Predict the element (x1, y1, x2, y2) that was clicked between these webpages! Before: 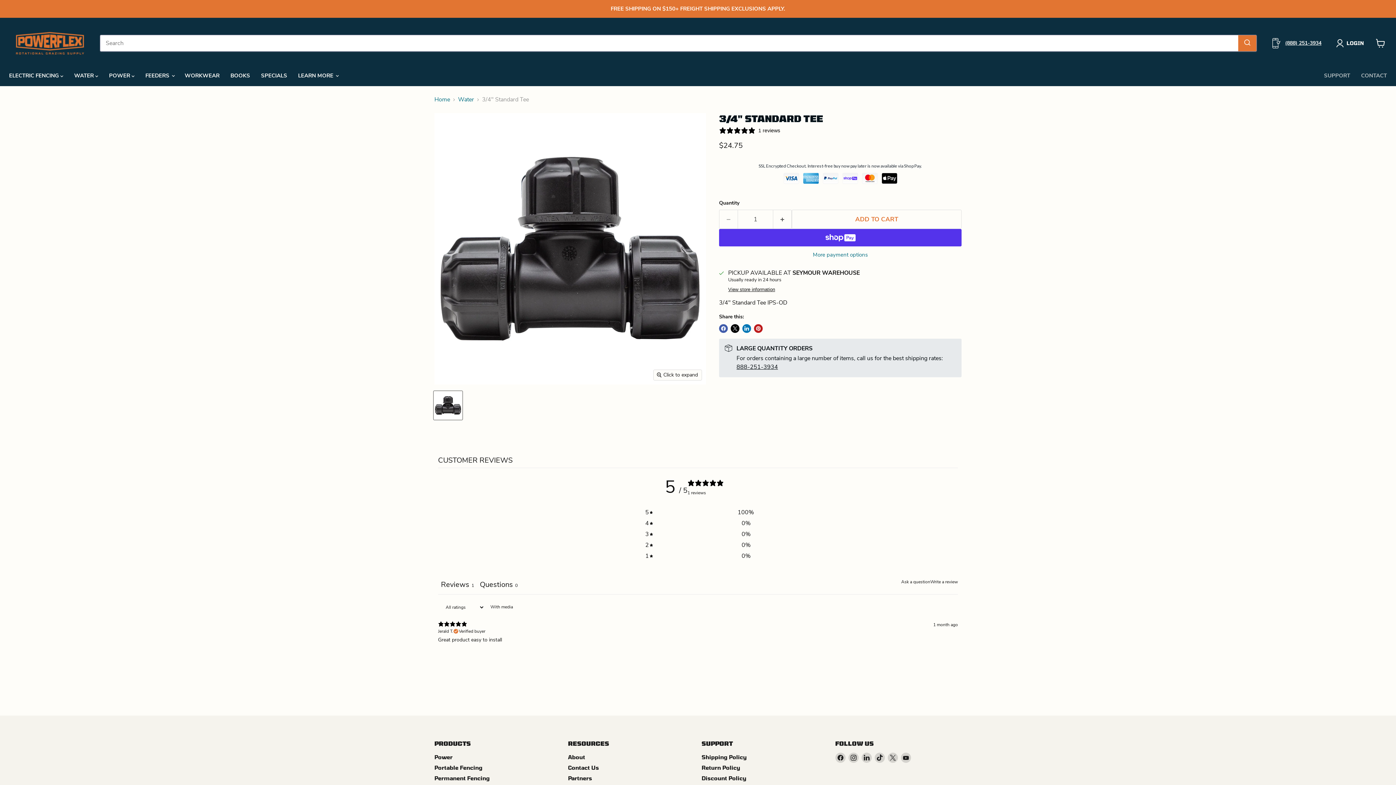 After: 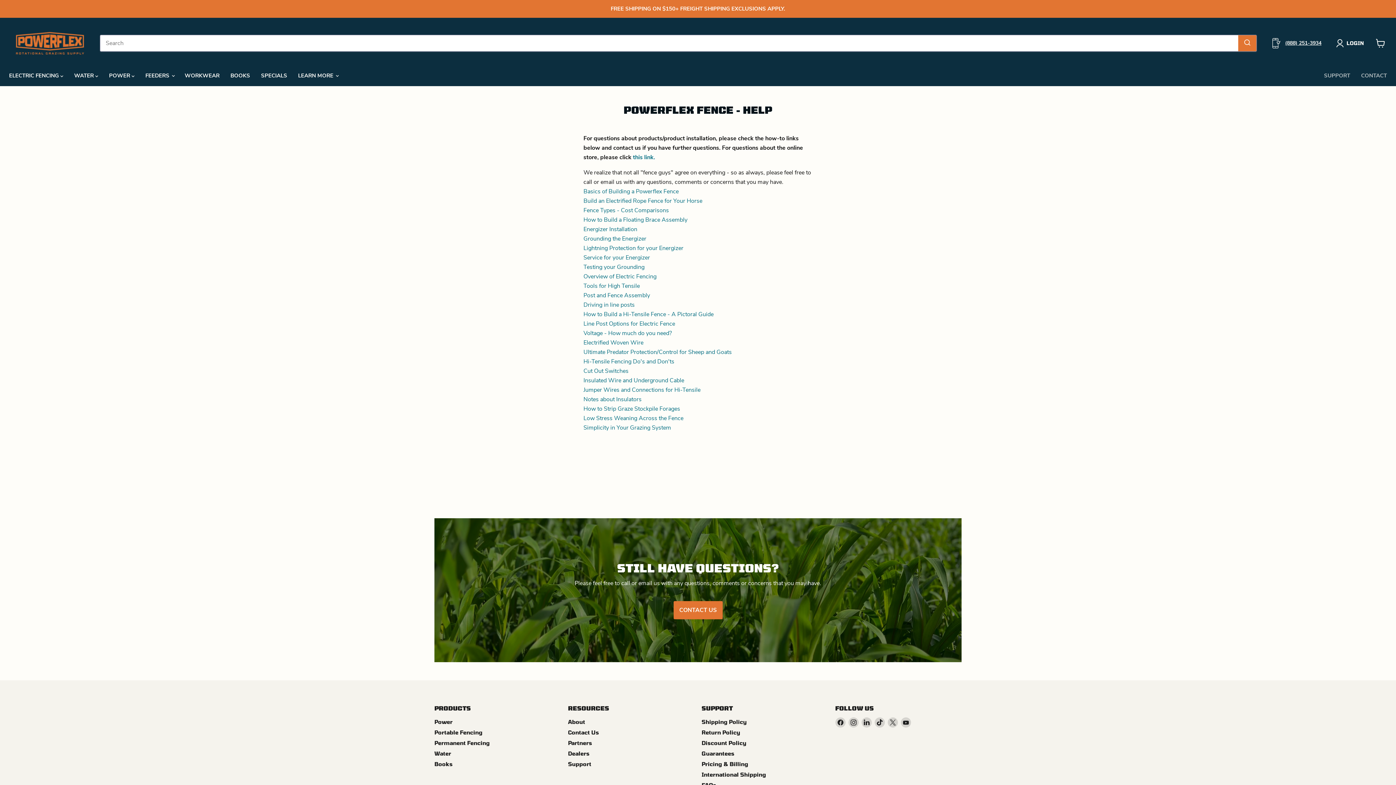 Action: bbox: (1318, 68, 1356, 83) label: SUPPORT